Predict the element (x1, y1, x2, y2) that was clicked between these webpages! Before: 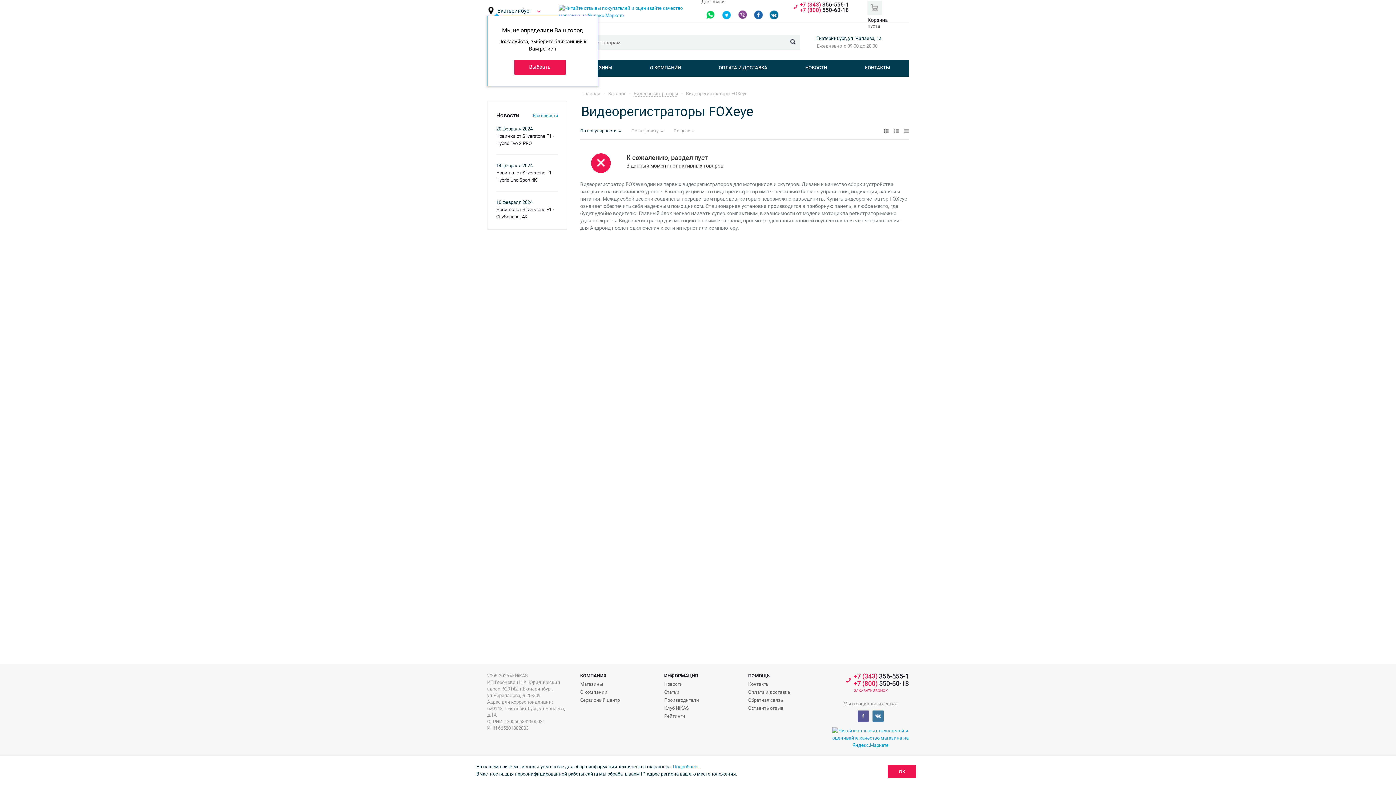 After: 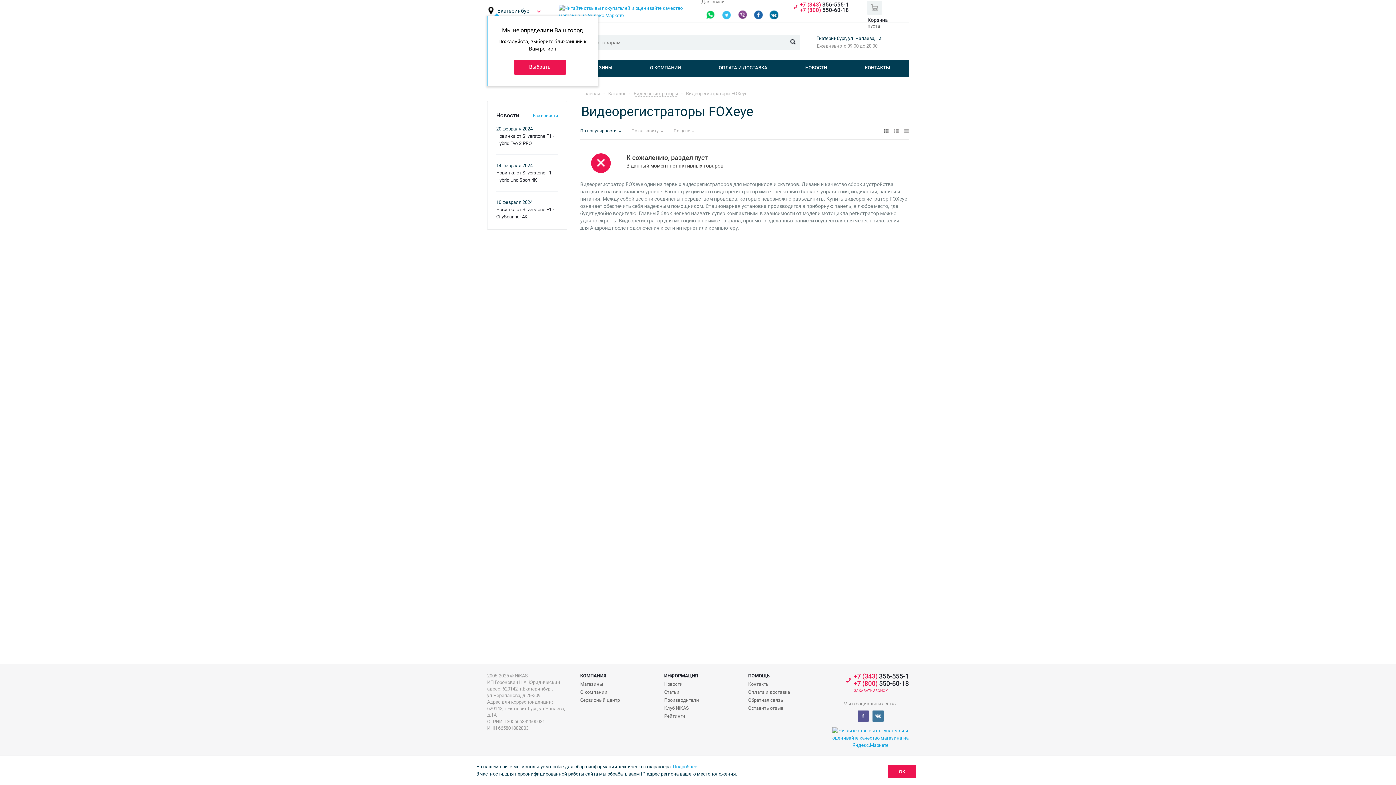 Action: bbox: (721, 9, 732, 20)